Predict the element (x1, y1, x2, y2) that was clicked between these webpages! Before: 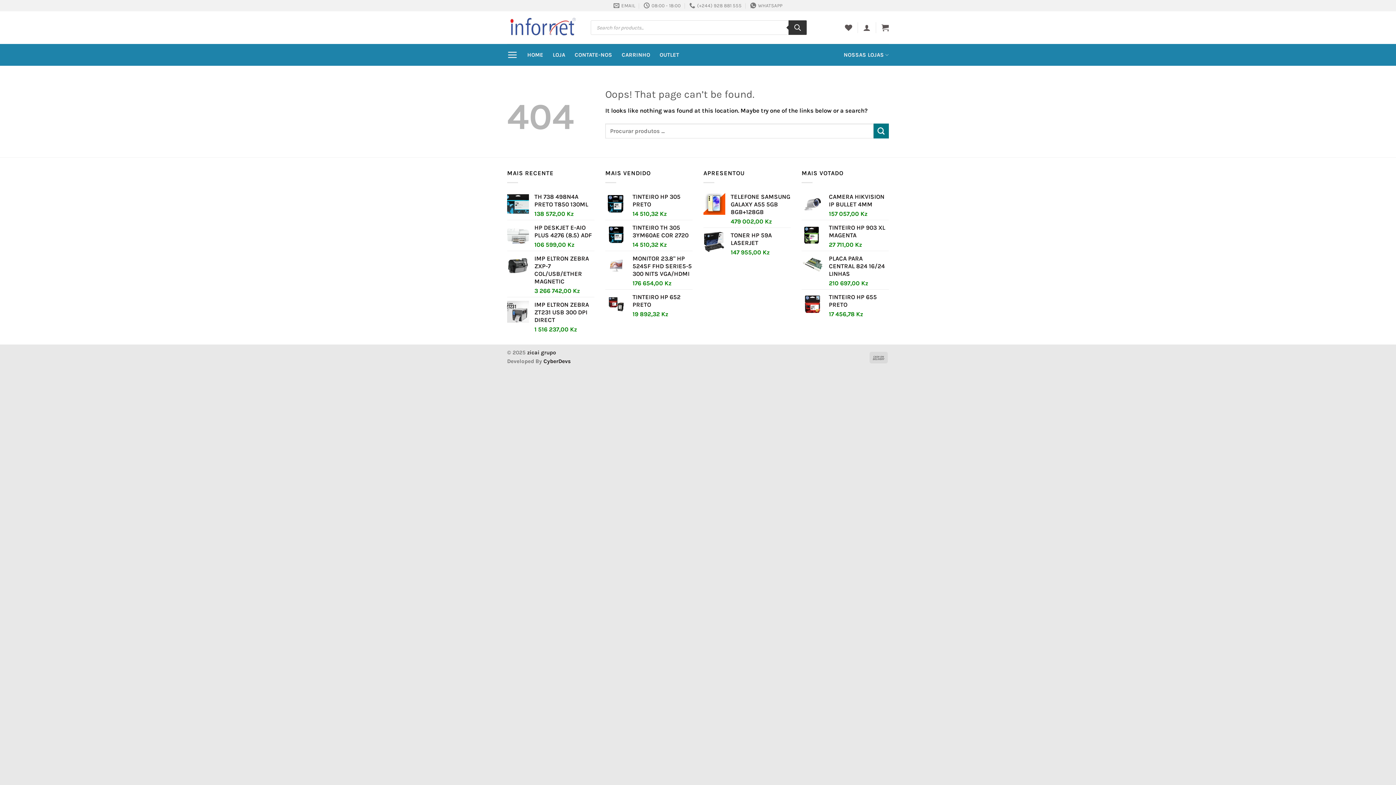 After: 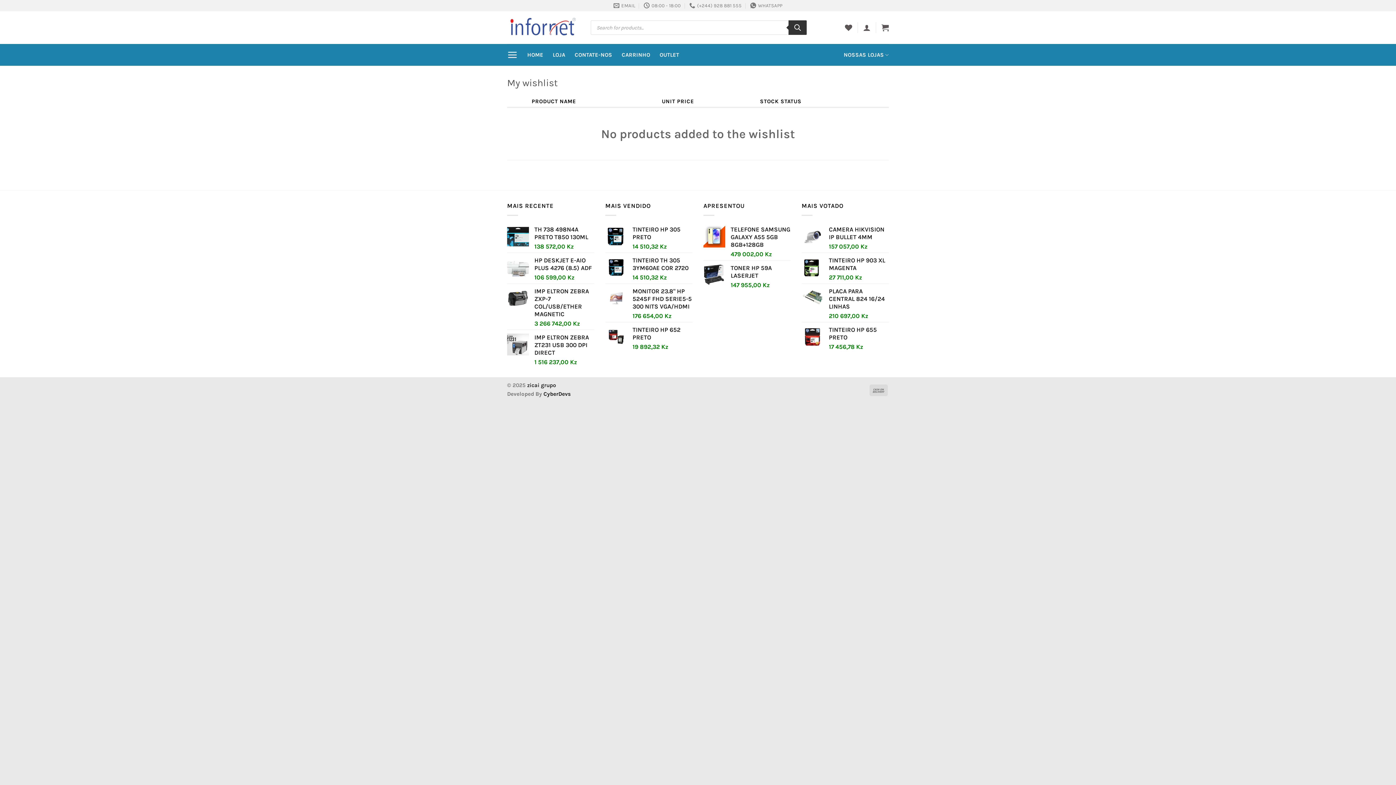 Action: bbox: (845, 19, 852, 35) label: Wishlist